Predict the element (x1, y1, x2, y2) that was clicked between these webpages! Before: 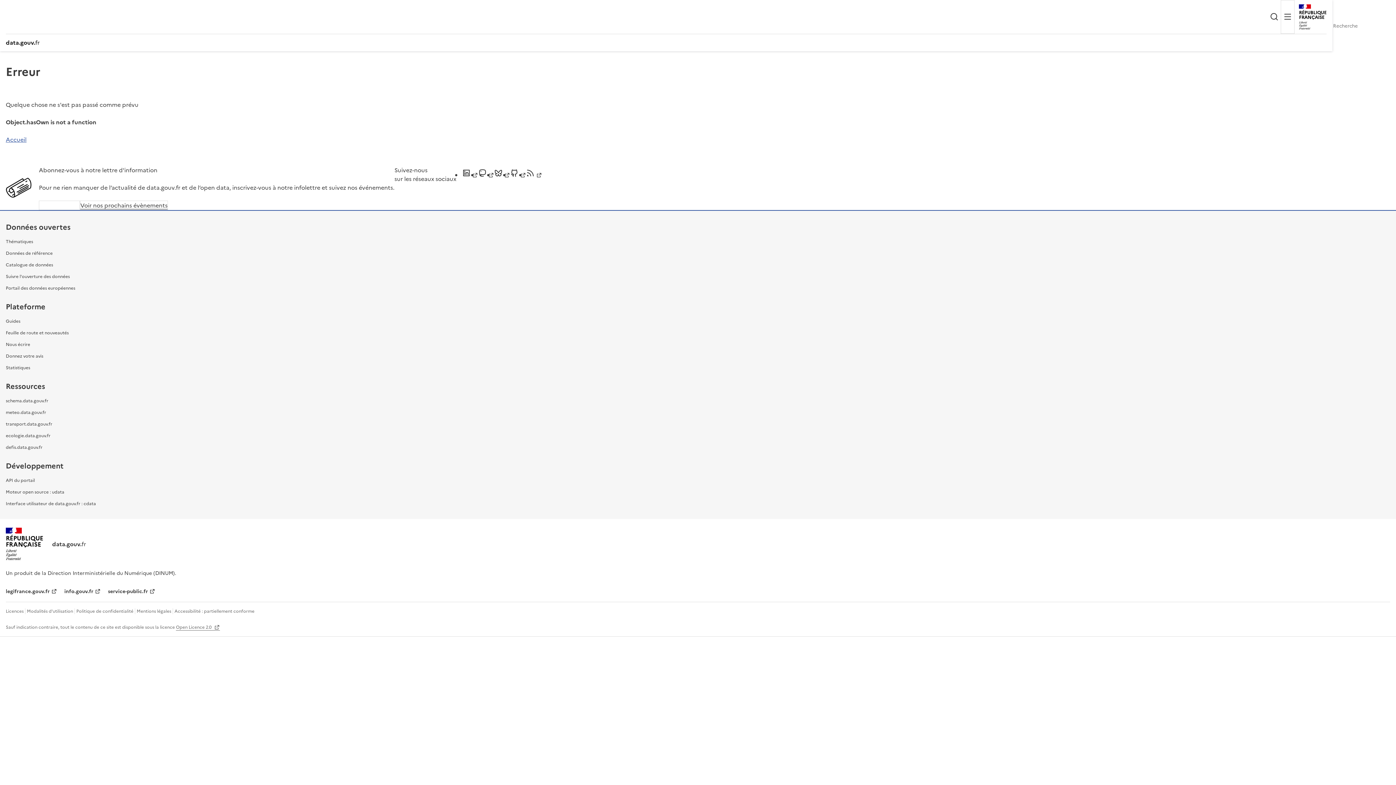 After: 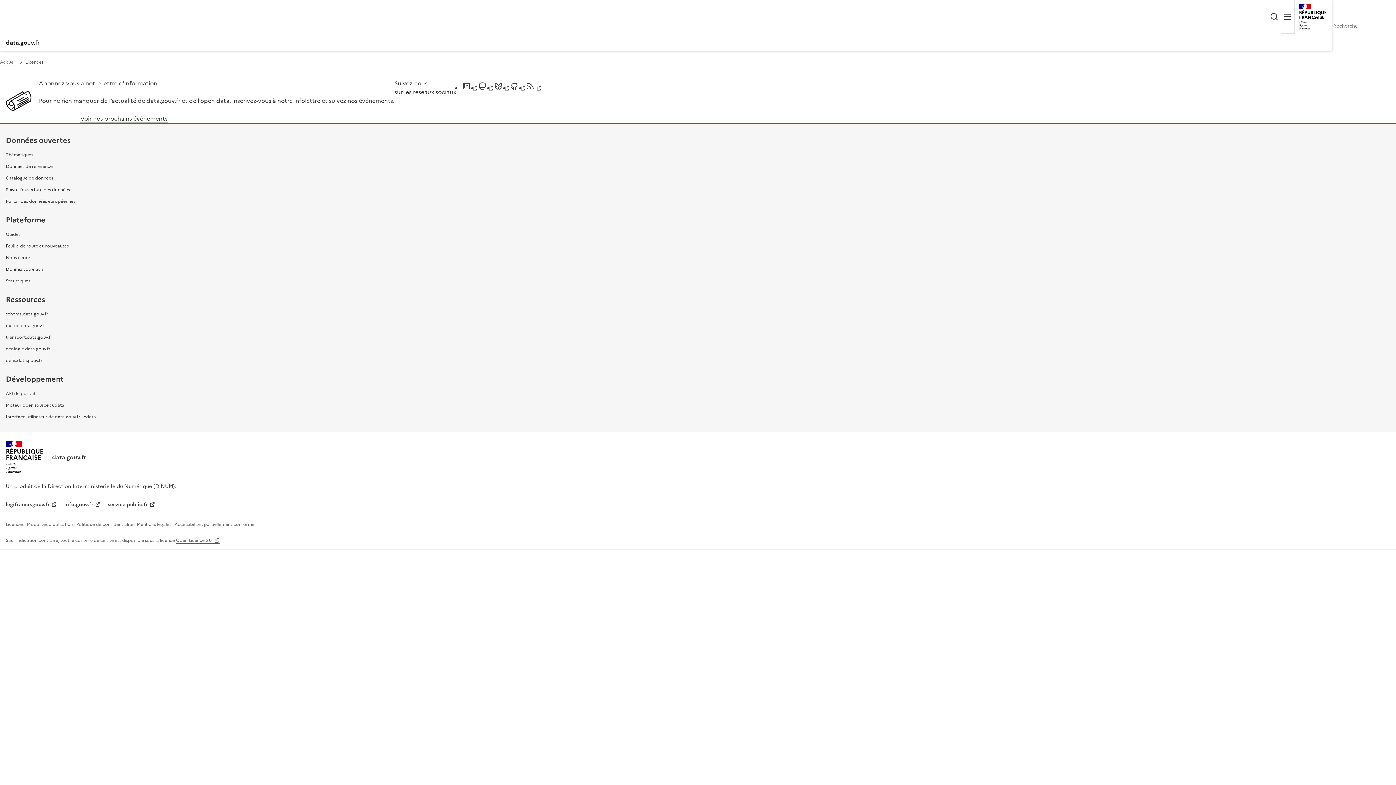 Action: label: Licences bbox: (5, 608, 23, 614)